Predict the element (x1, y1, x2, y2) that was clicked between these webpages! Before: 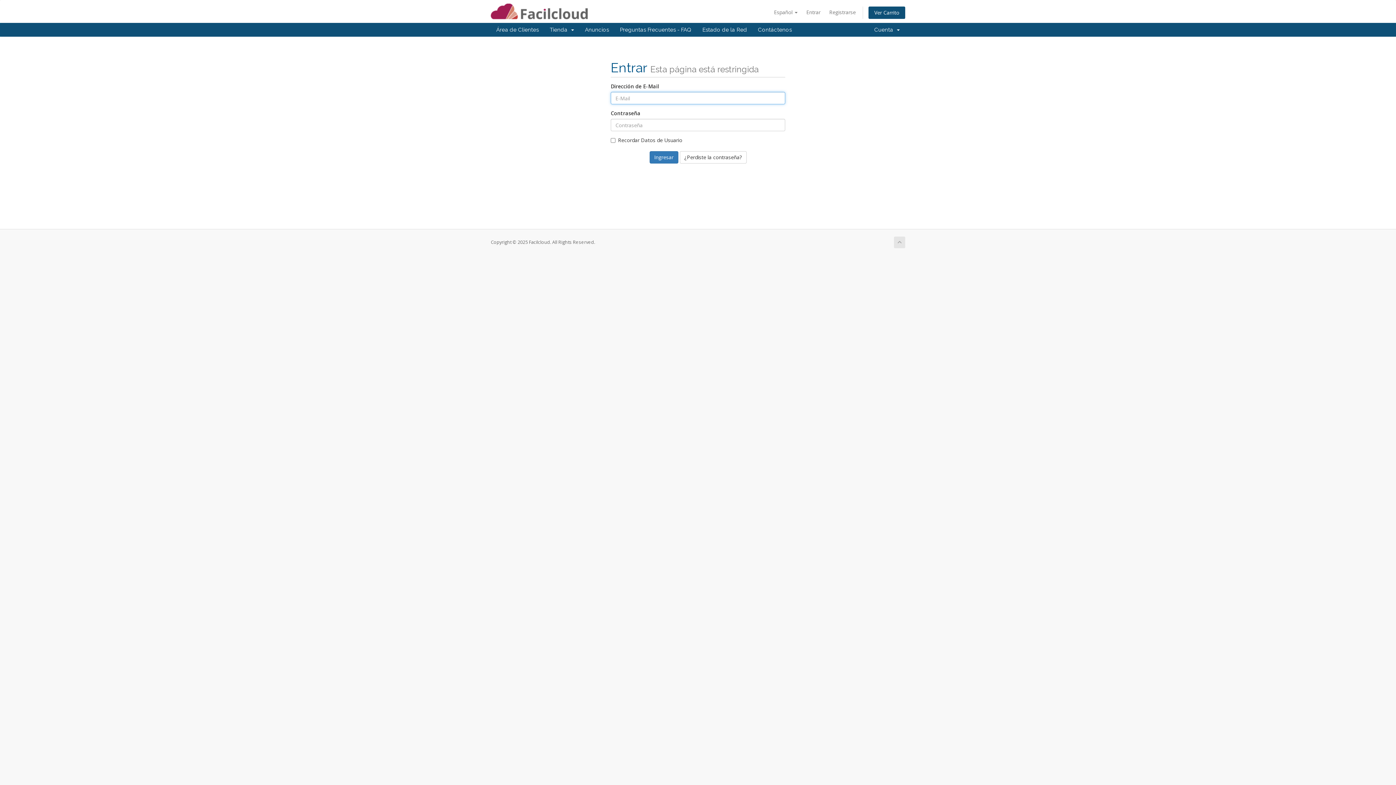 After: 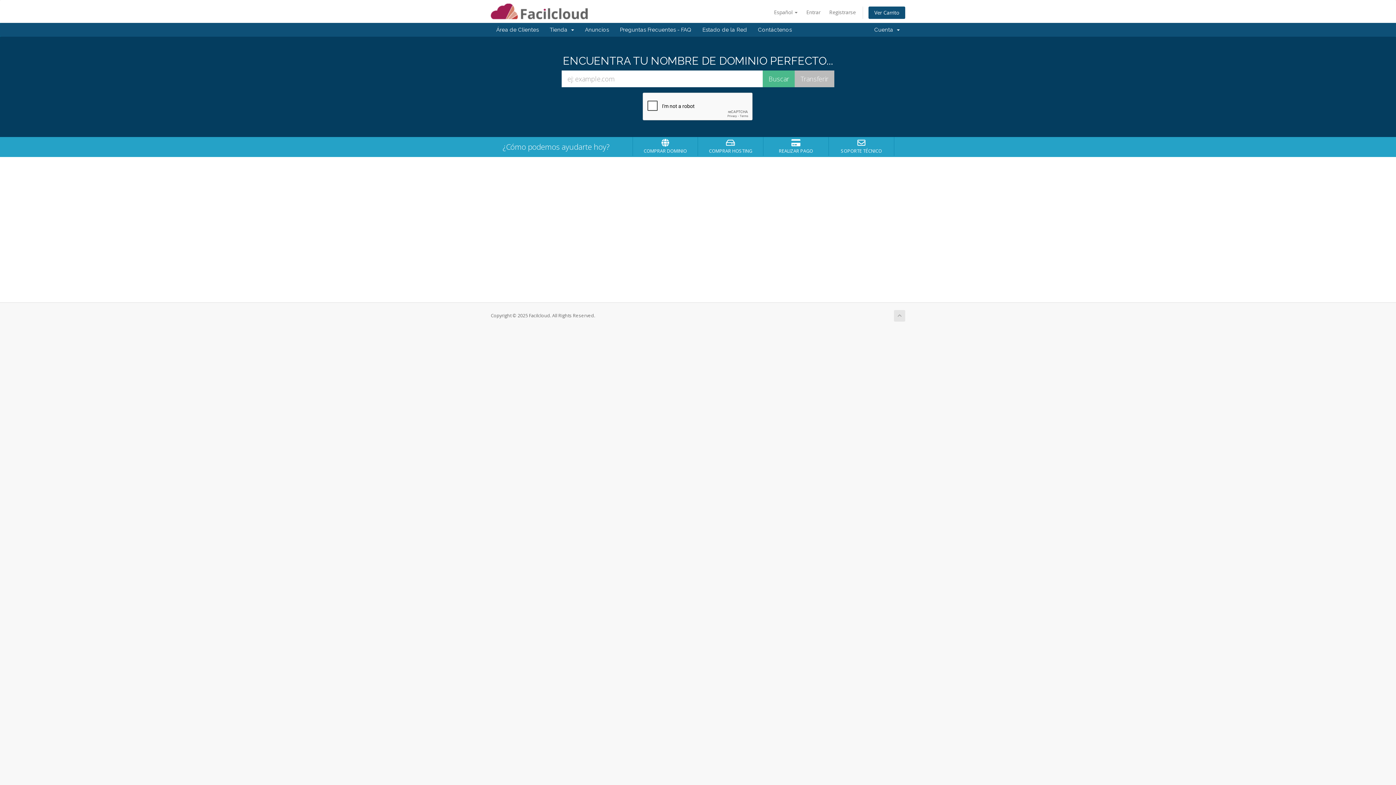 Action: bbox: (490, 7, 589, 14)